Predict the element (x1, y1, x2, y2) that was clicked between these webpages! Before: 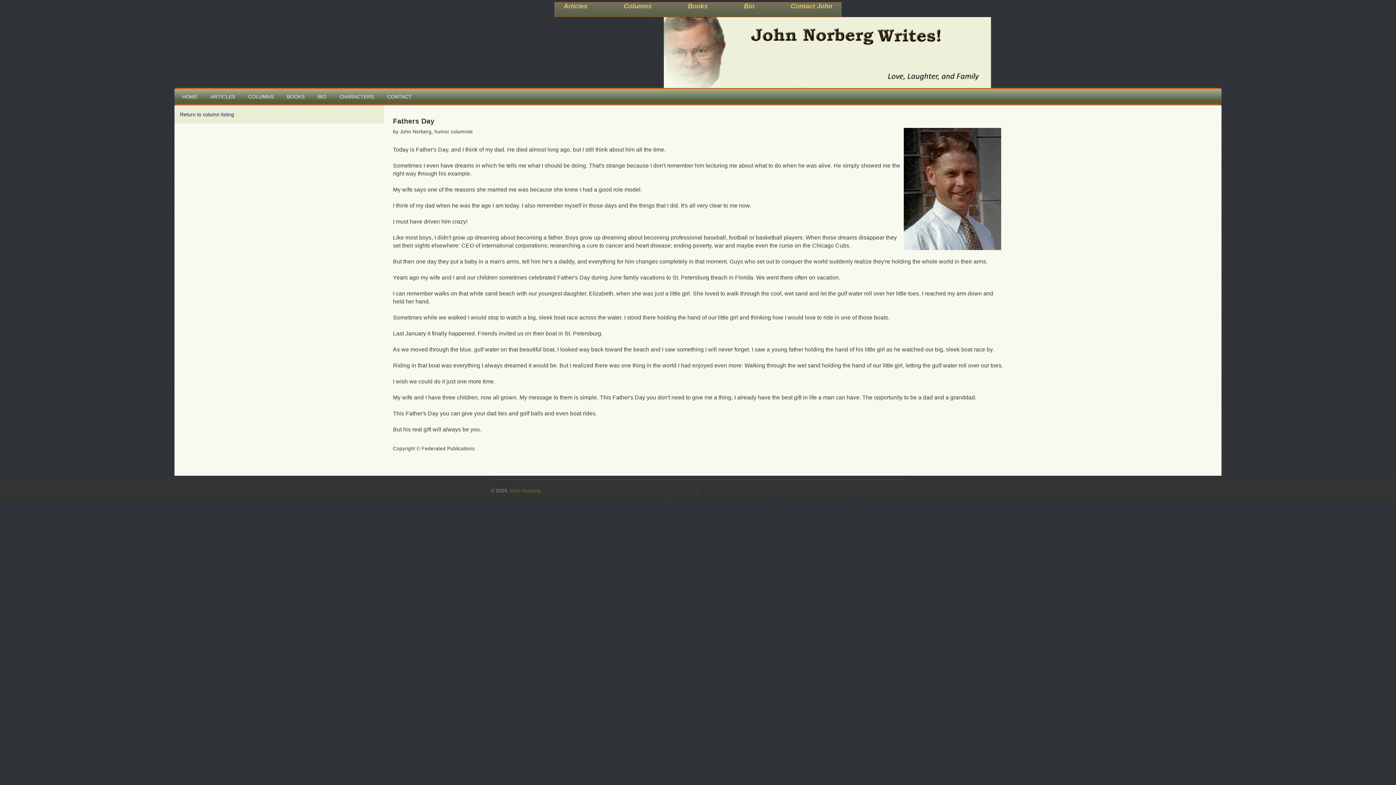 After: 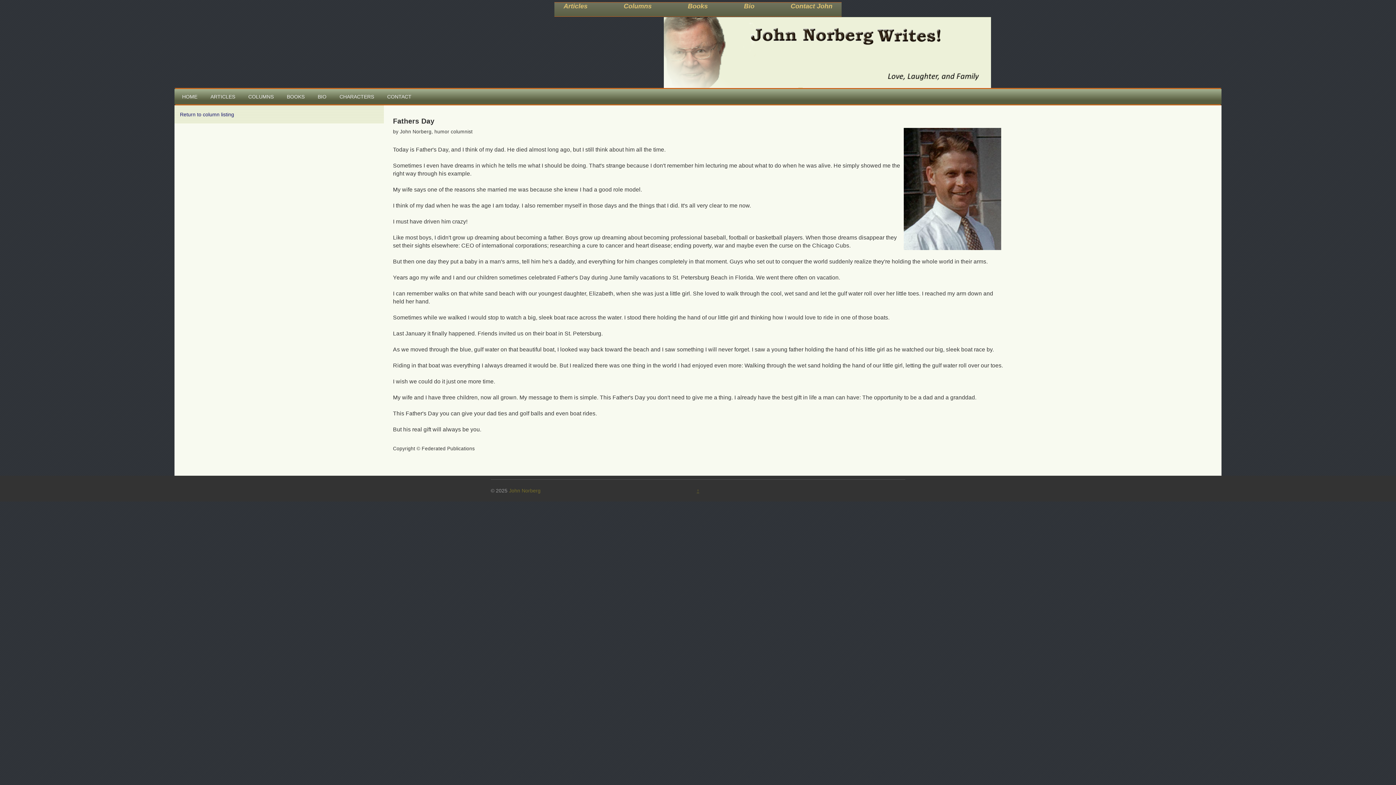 Action: label: ↑ bbox: (696, 488, 699, 493)